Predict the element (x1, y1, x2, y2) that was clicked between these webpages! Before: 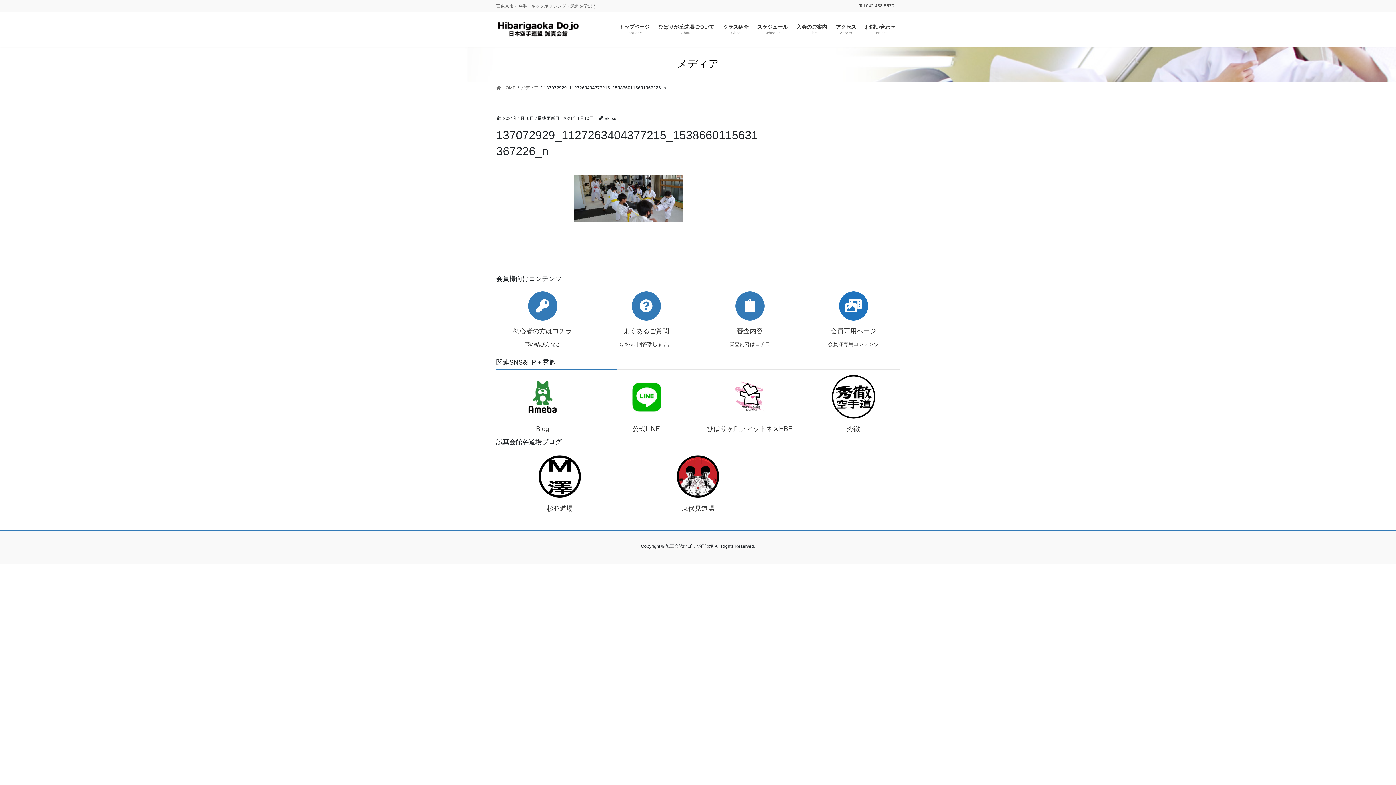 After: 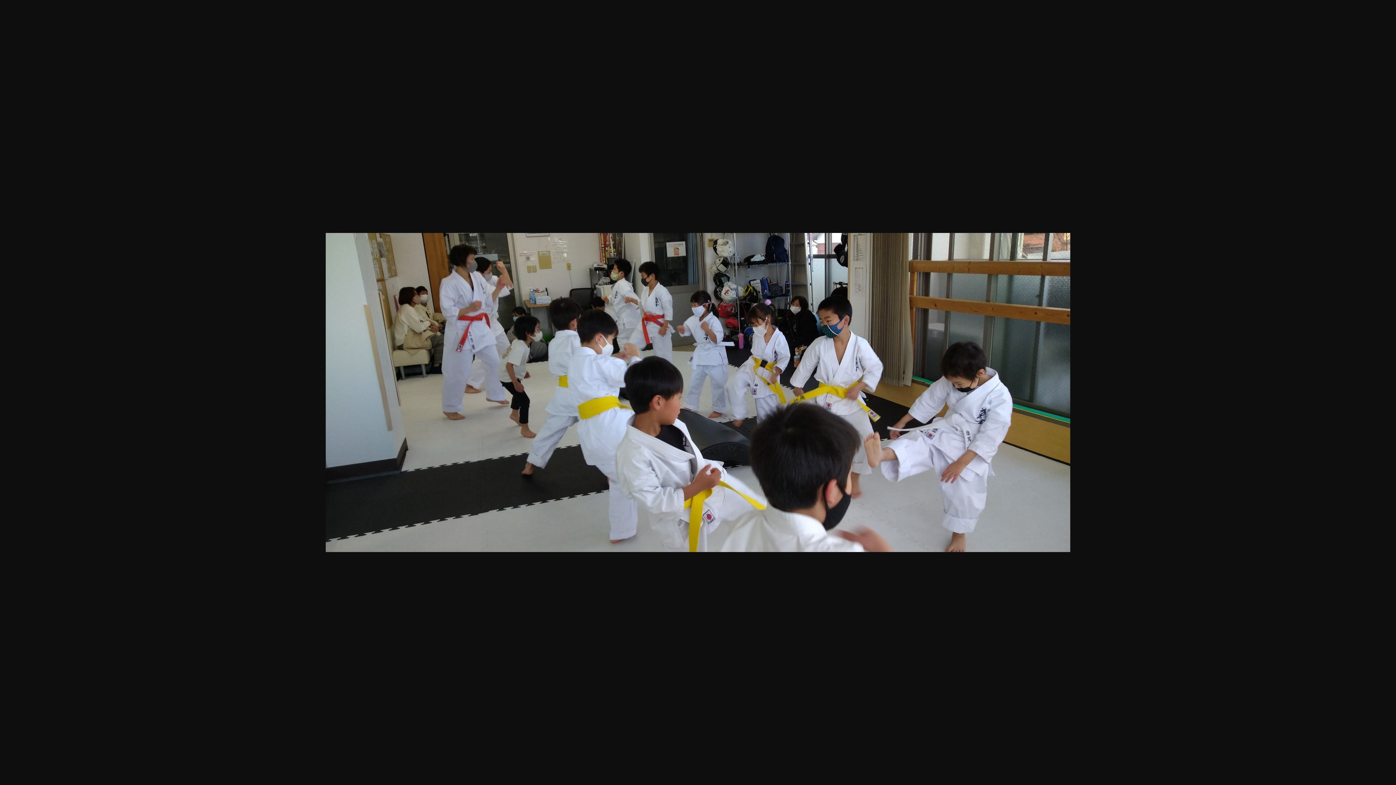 Action: bbox: (496, 175, 761, 221)